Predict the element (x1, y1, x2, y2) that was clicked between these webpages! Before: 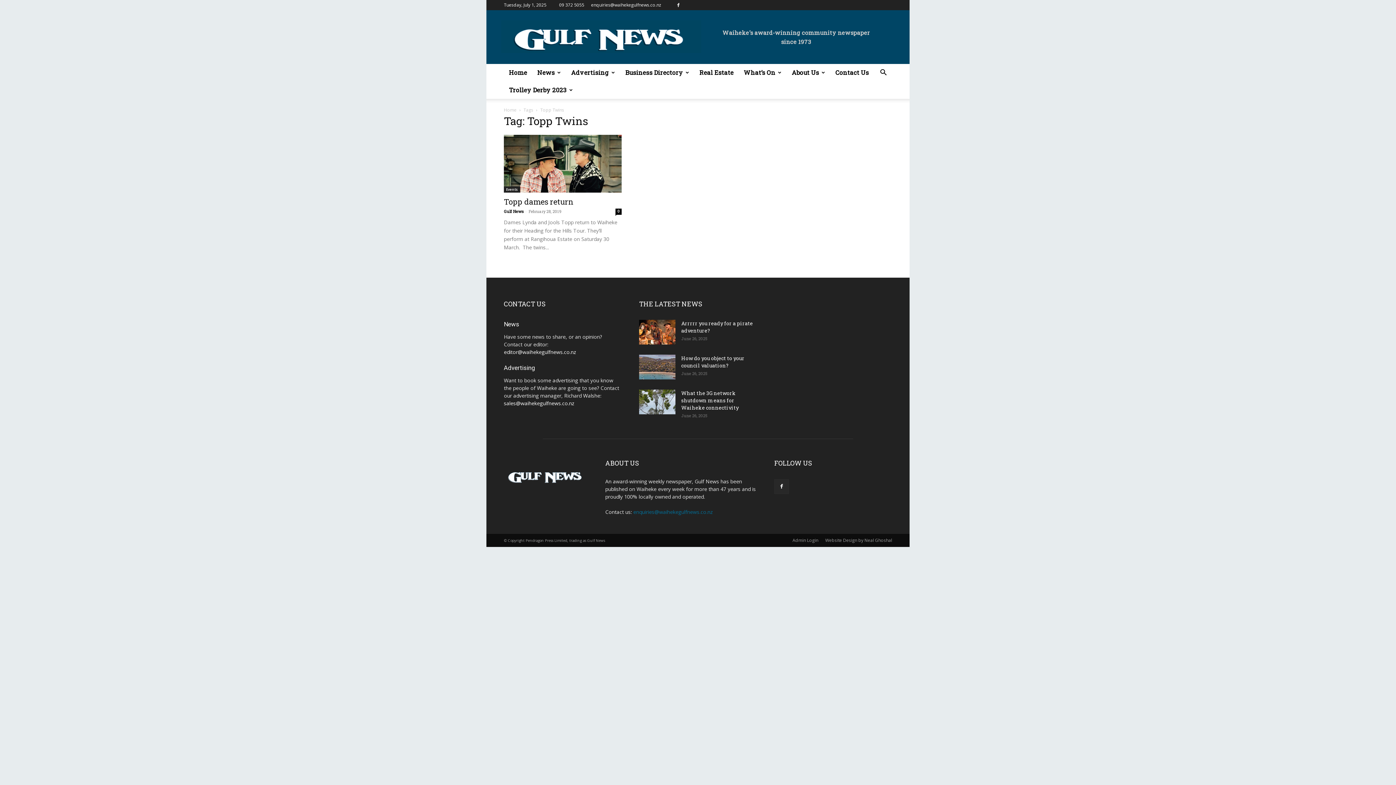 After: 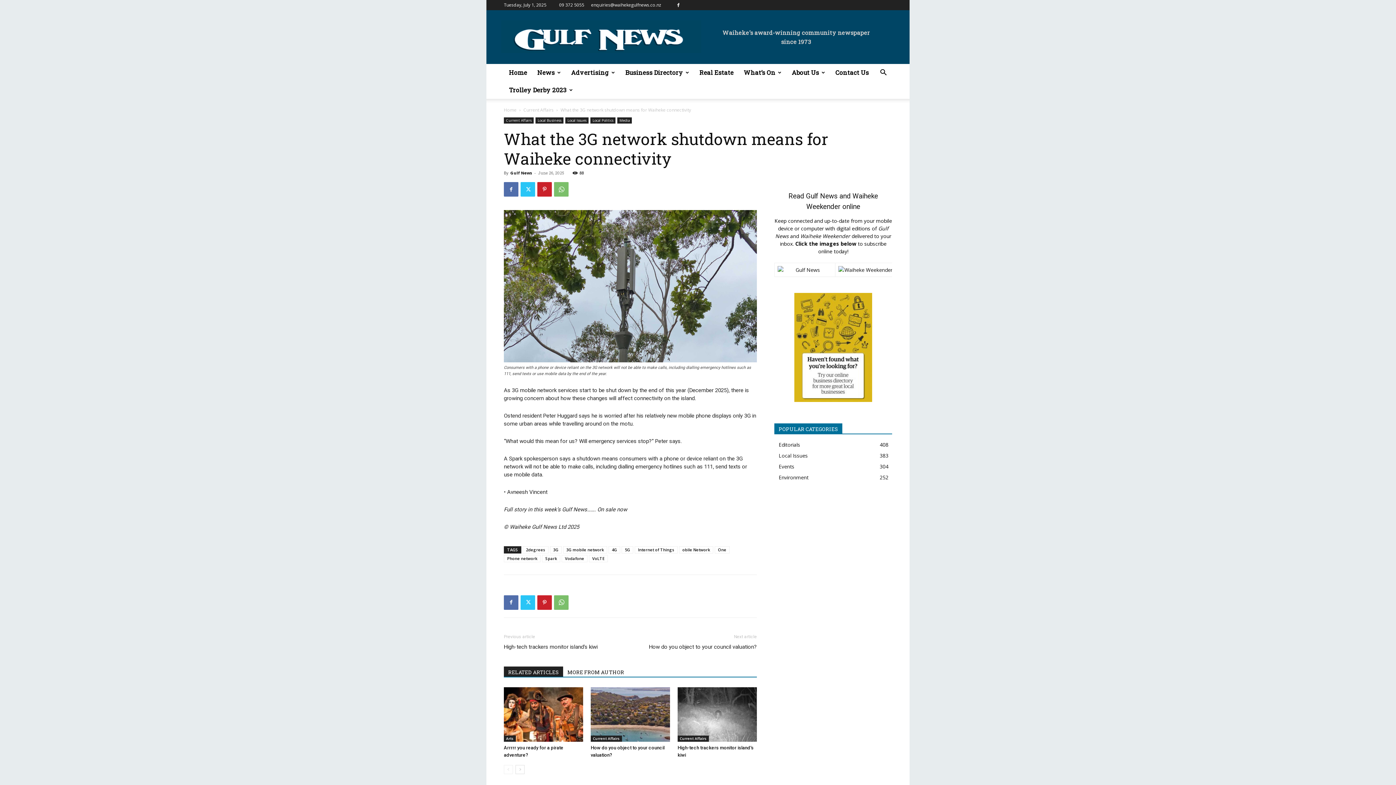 Action: label: What the 3G network shutdown means for Waiheke connectivity bbox: (681, 389, 738, 411)